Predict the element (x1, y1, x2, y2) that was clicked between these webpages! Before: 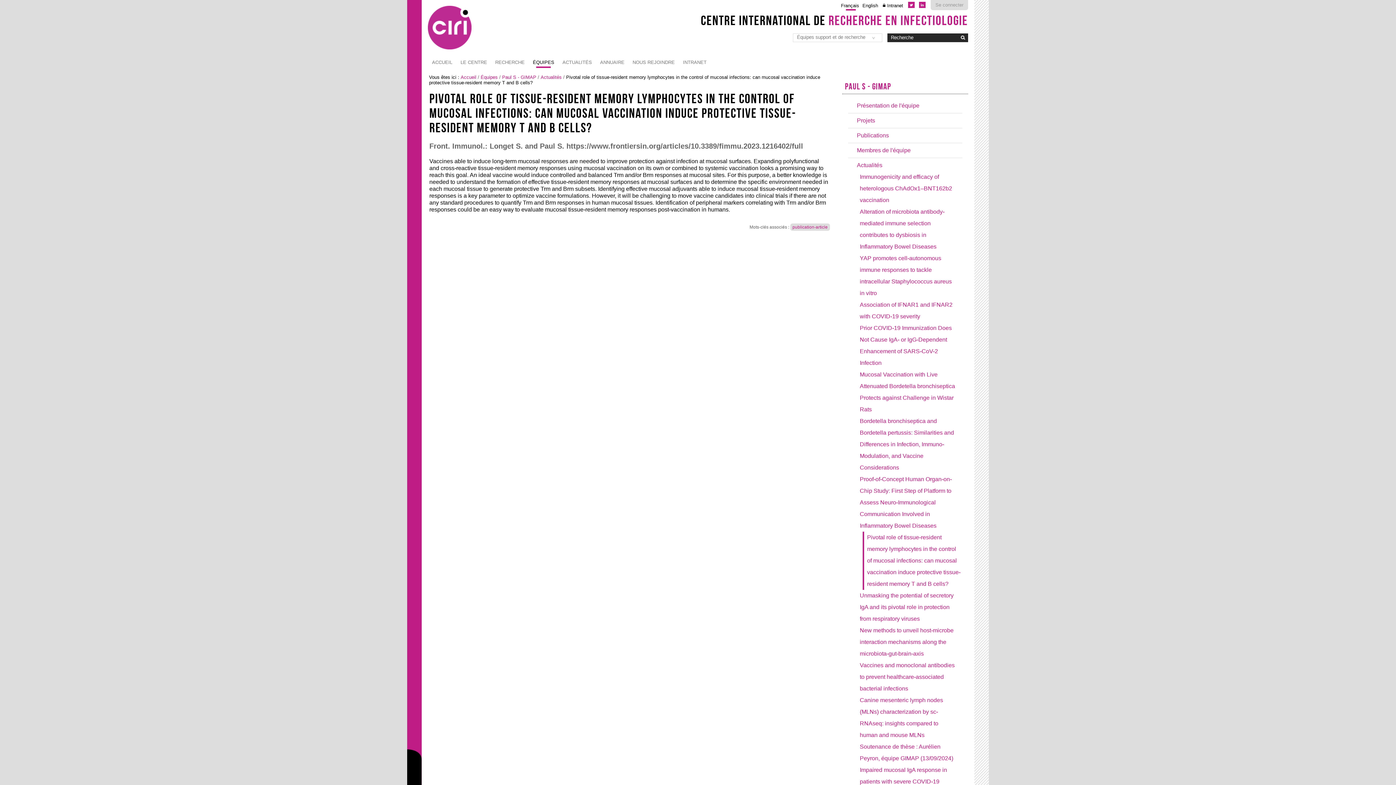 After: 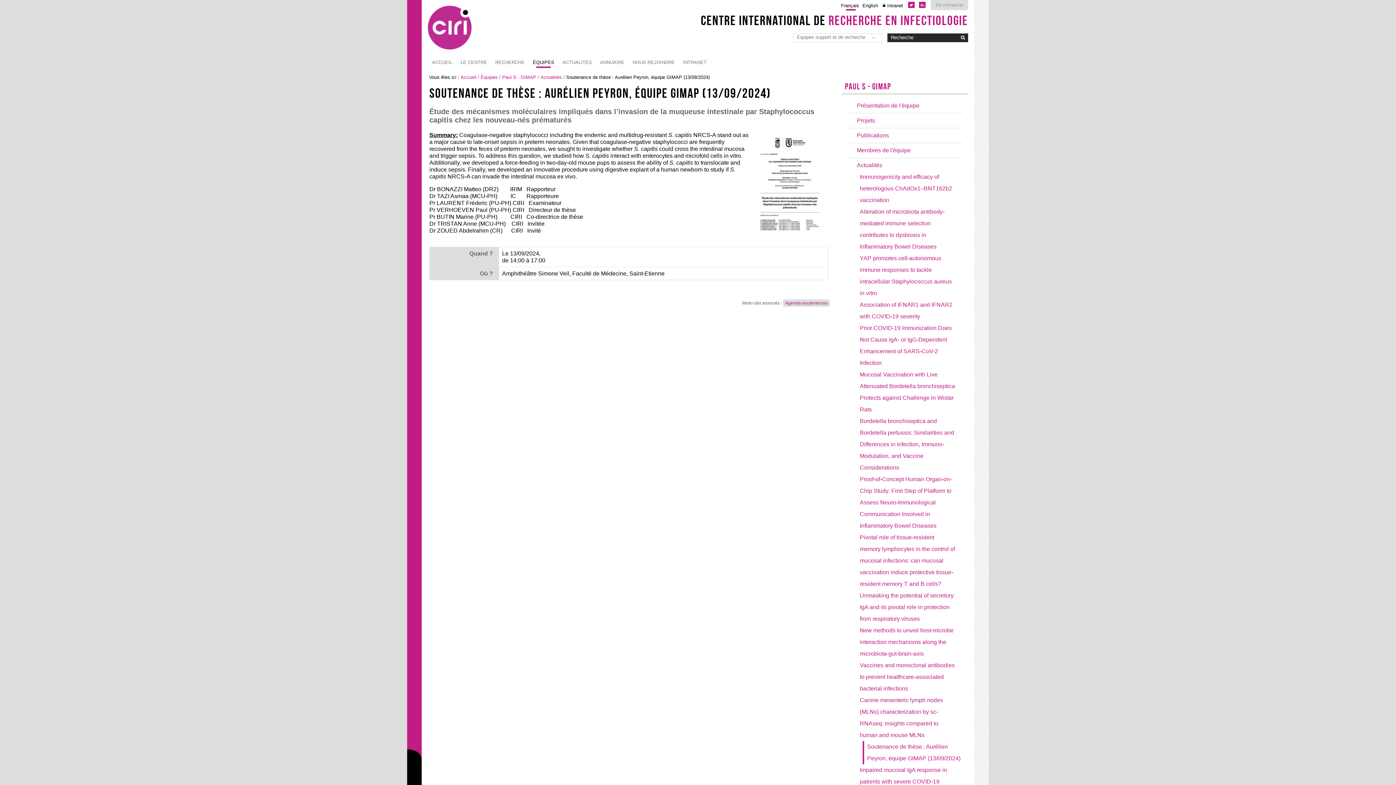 Action: bbox: (857, 741, 956, 764) label: Soutenance de thèse : Aurélien Peyron, équipe GIMAP (13/09/2024)